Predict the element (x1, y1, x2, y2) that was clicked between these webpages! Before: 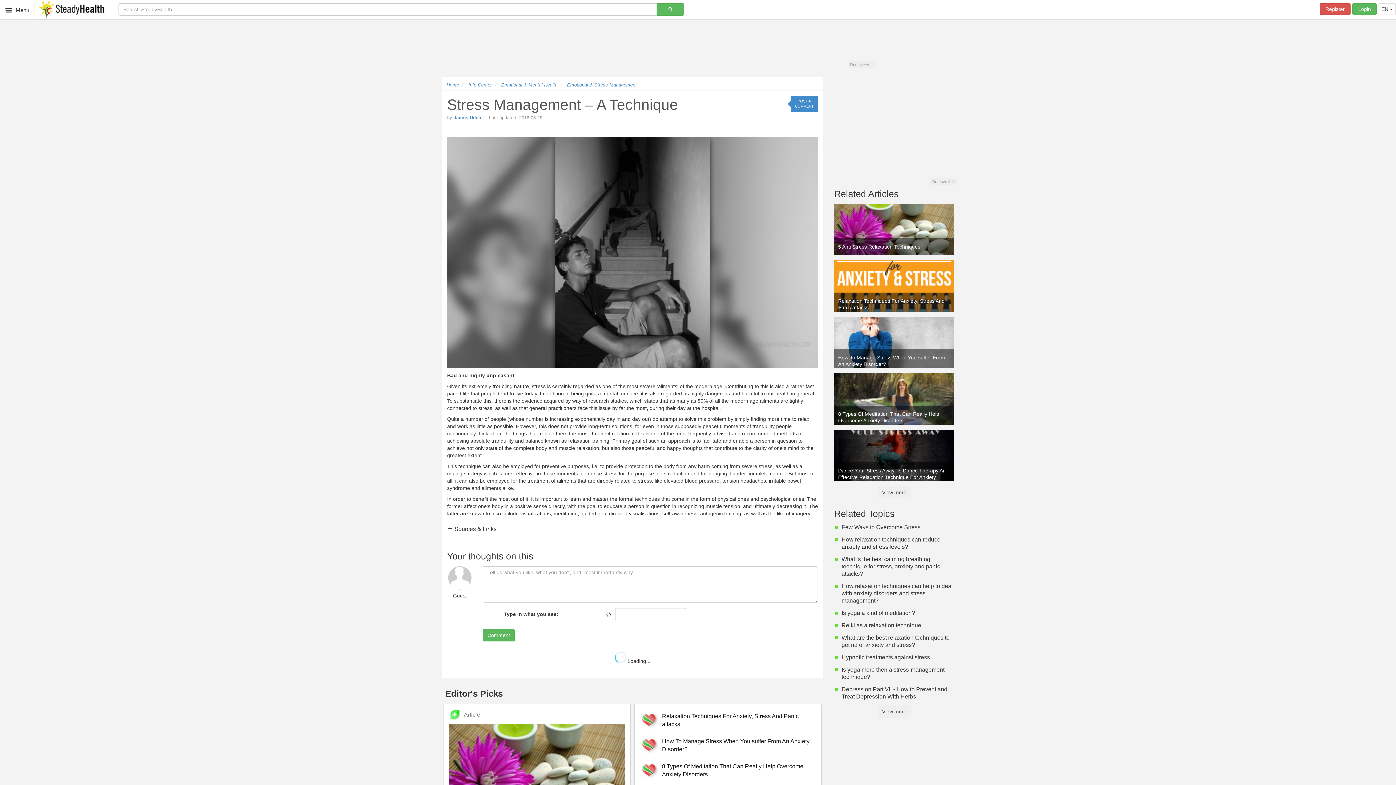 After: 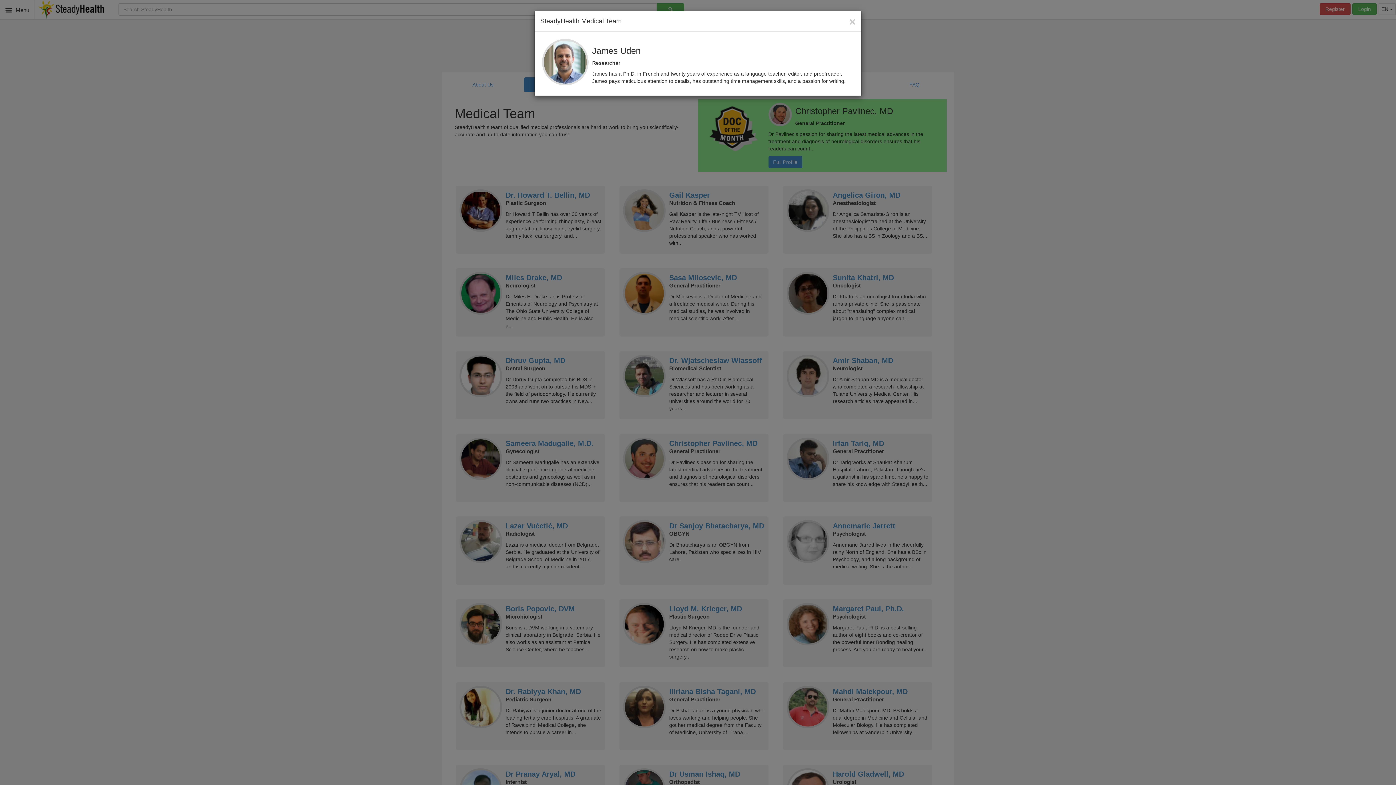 Action: bbox: (453, 115, 481, 120) label: James Uden